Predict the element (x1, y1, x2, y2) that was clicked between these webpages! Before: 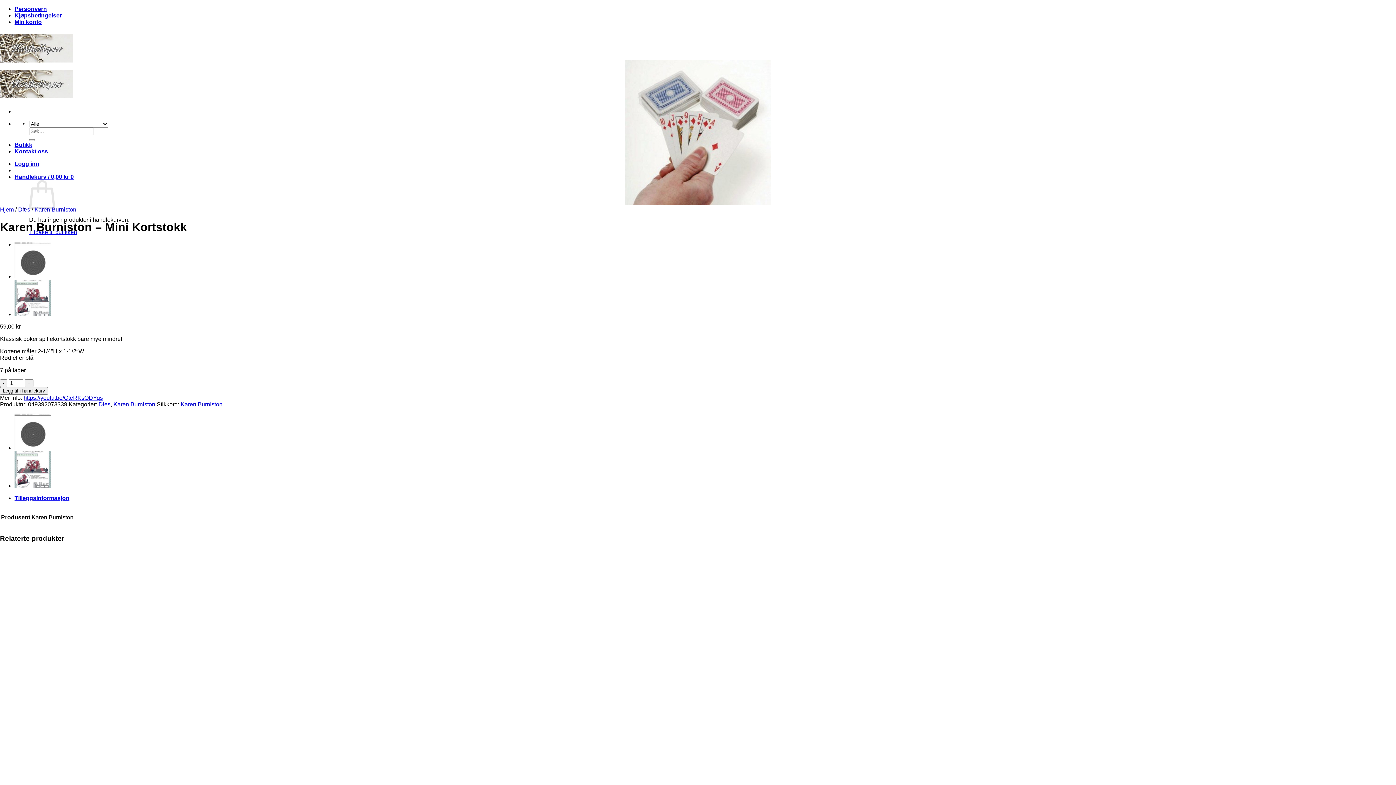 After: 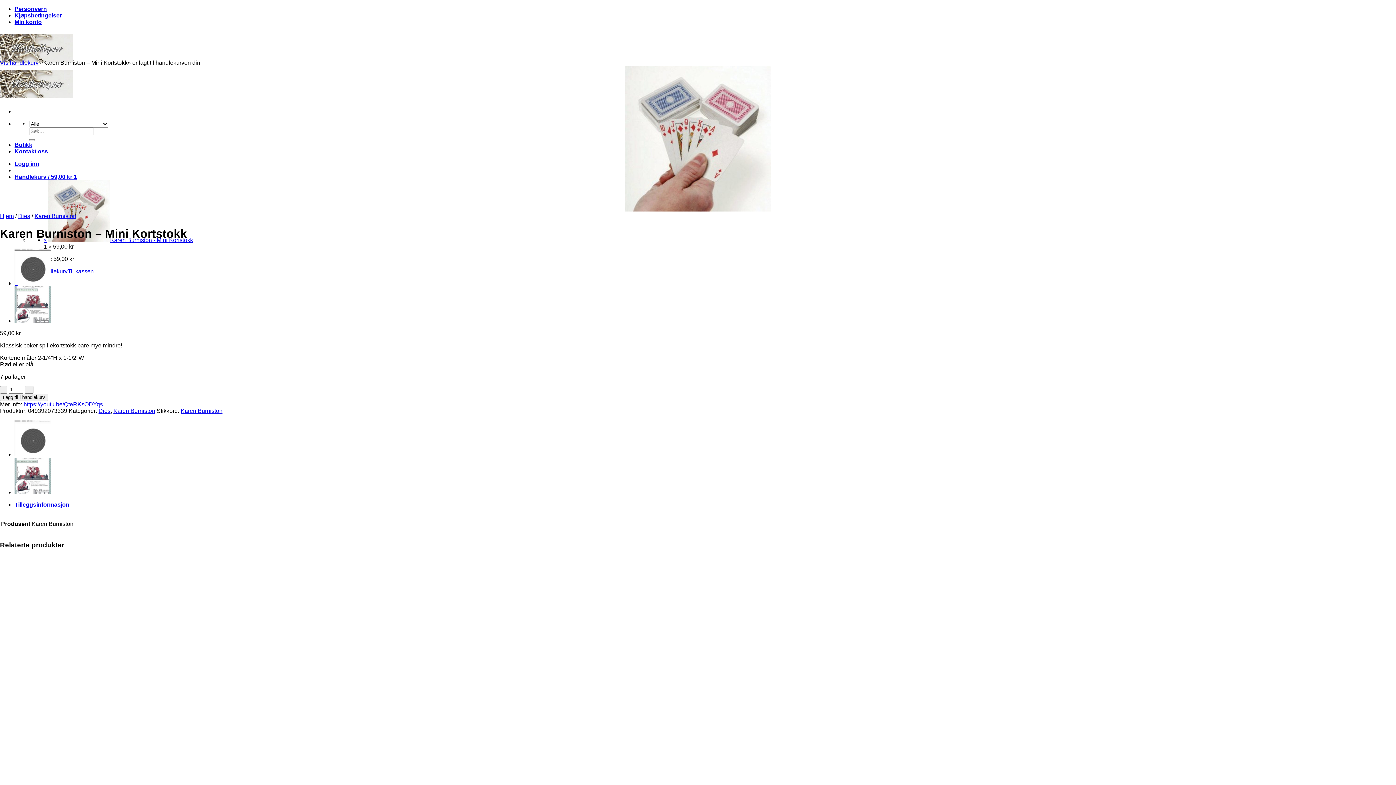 Action: bbox: (0, 387, 48, 394) label: Legg til i handlekurv